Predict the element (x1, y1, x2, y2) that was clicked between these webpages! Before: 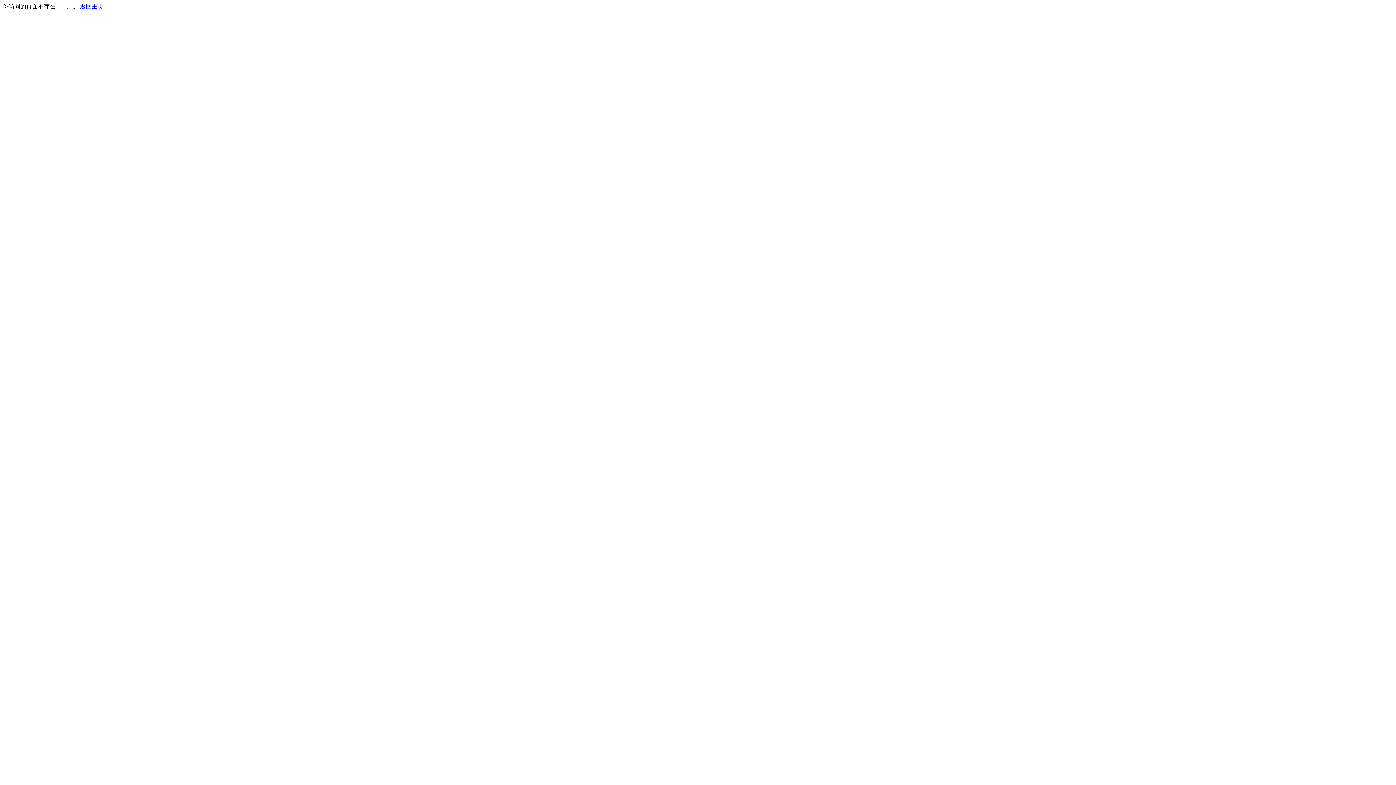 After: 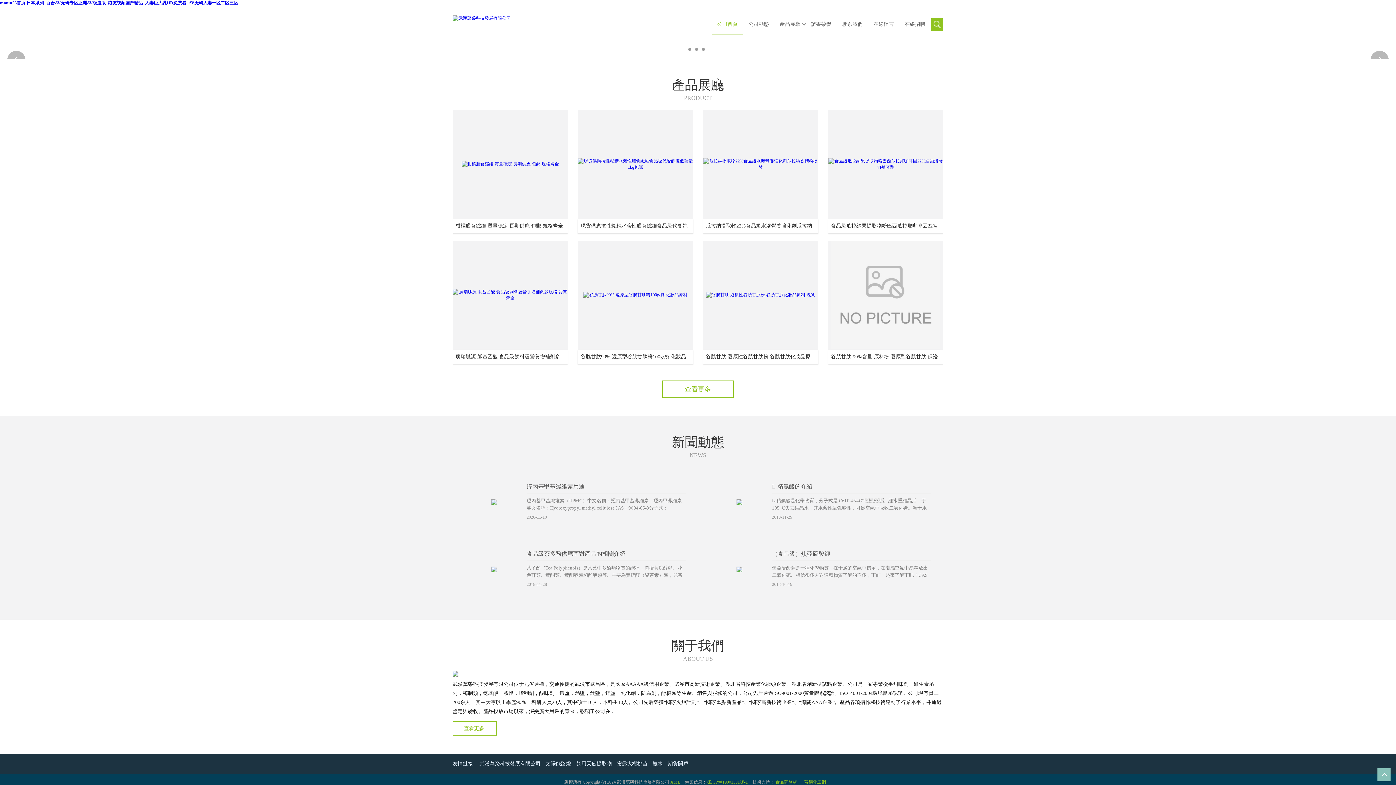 Action: label: 返回主页 bbox: (80, 3, 103, 9)